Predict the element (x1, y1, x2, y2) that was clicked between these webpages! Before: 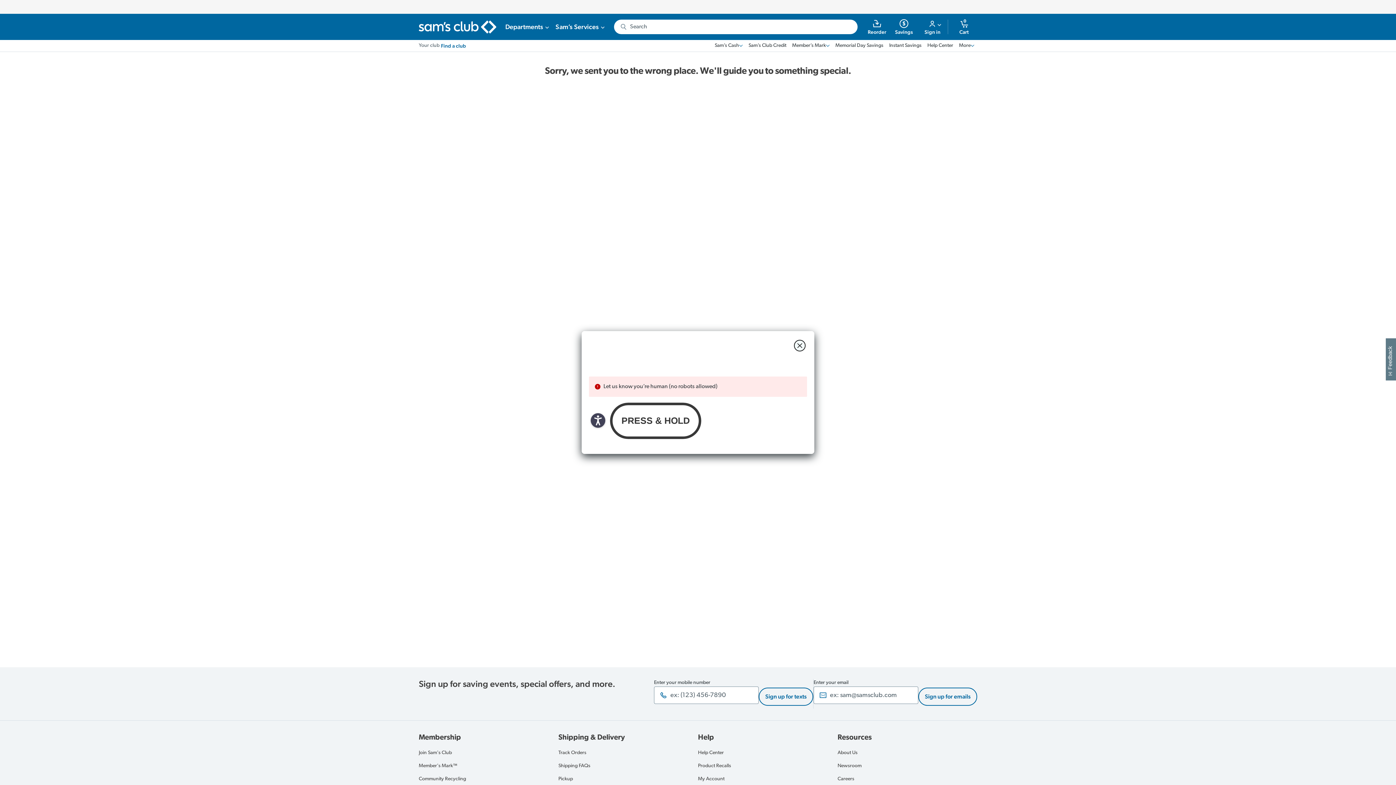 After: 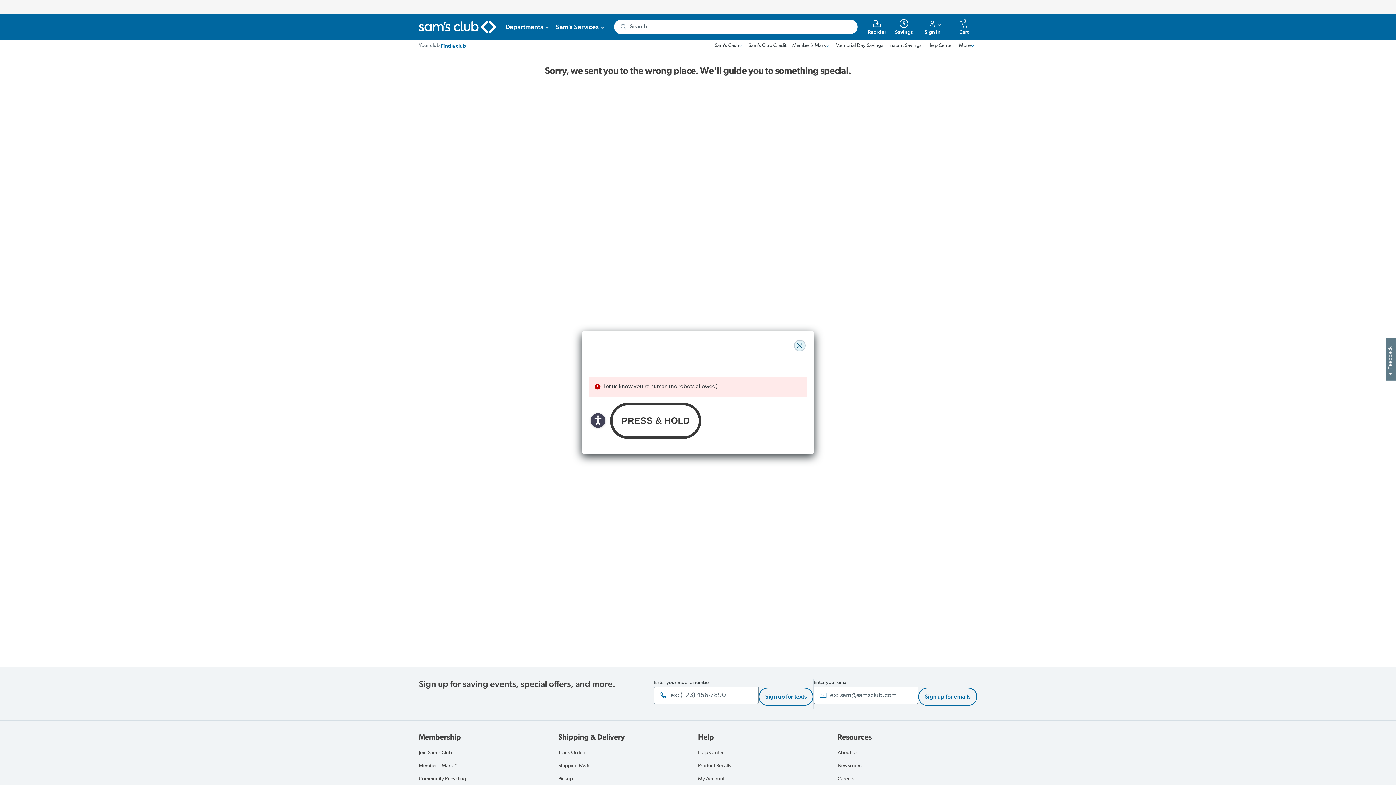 Action: label: close modal bbox: (794, 340, 805, 351)